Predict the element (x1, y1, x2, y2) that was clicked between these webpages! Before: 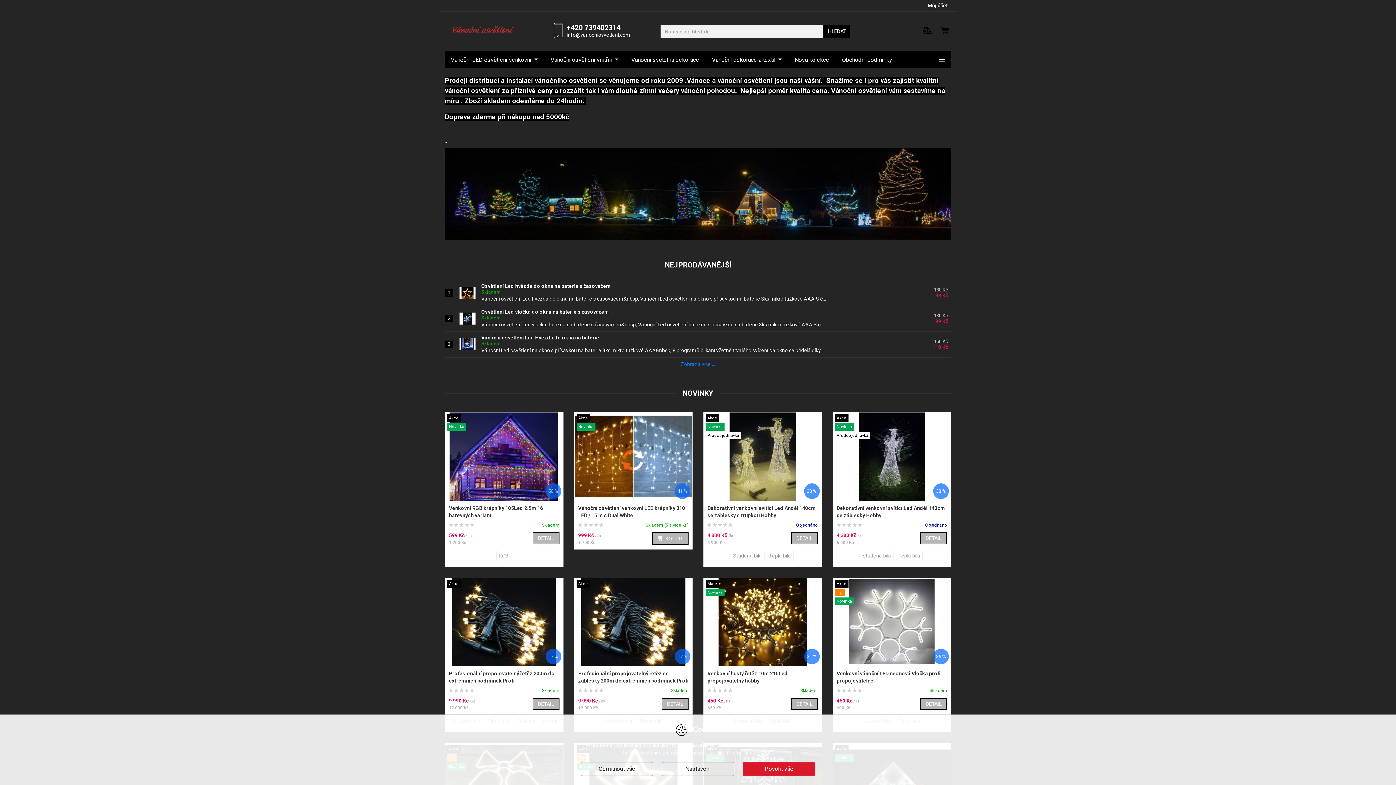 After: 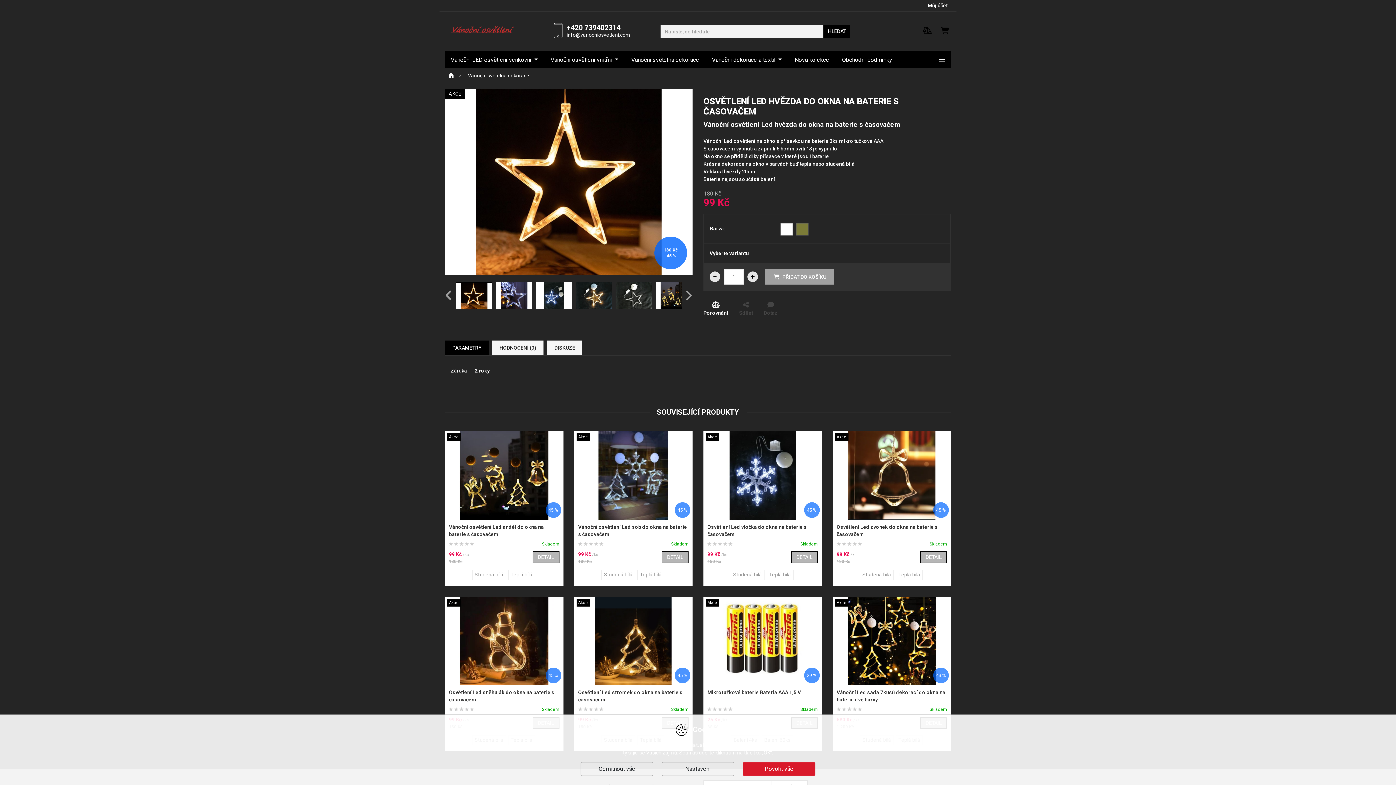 Action: label: Osvětlení Led hvězda do okna na baterie s časovačem
Skladem bbox: (481, 283, 826, 295)